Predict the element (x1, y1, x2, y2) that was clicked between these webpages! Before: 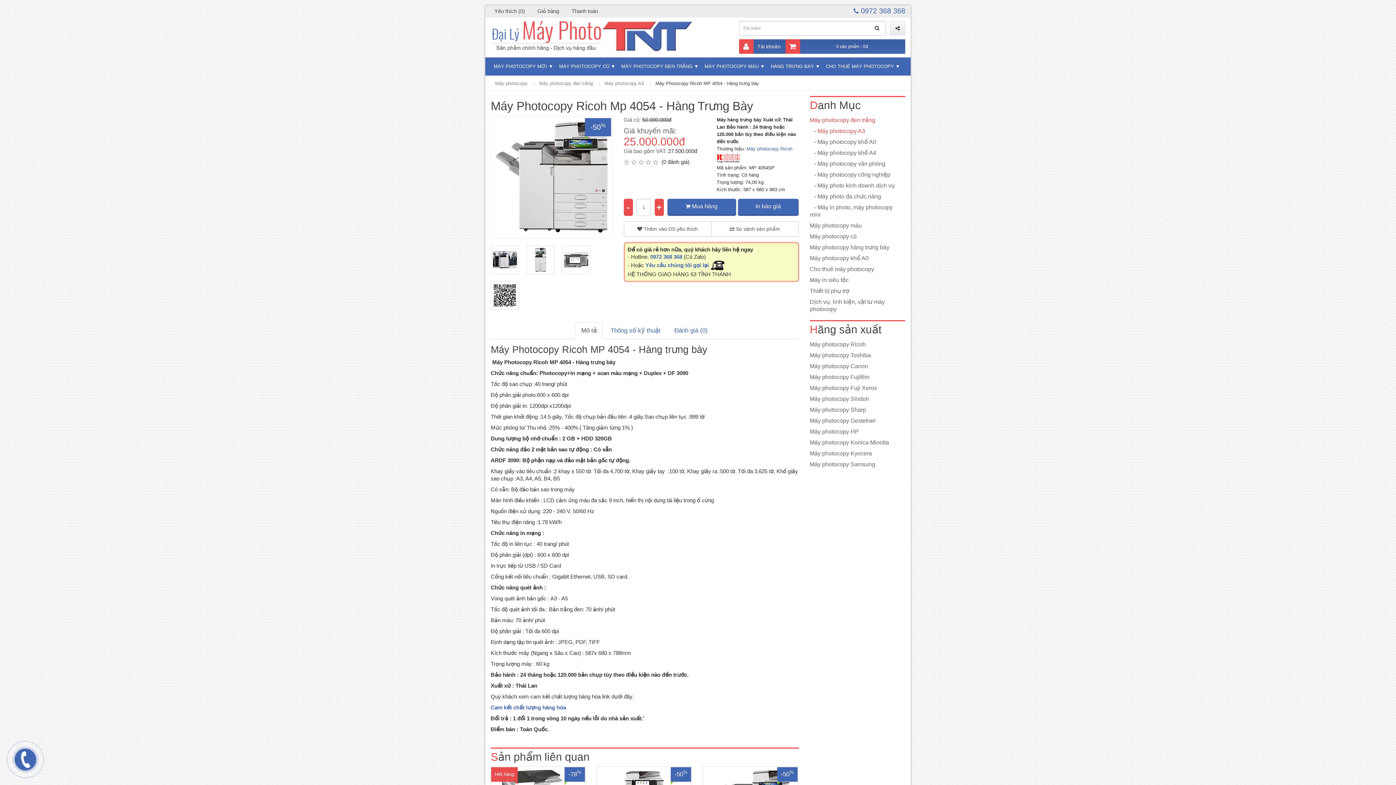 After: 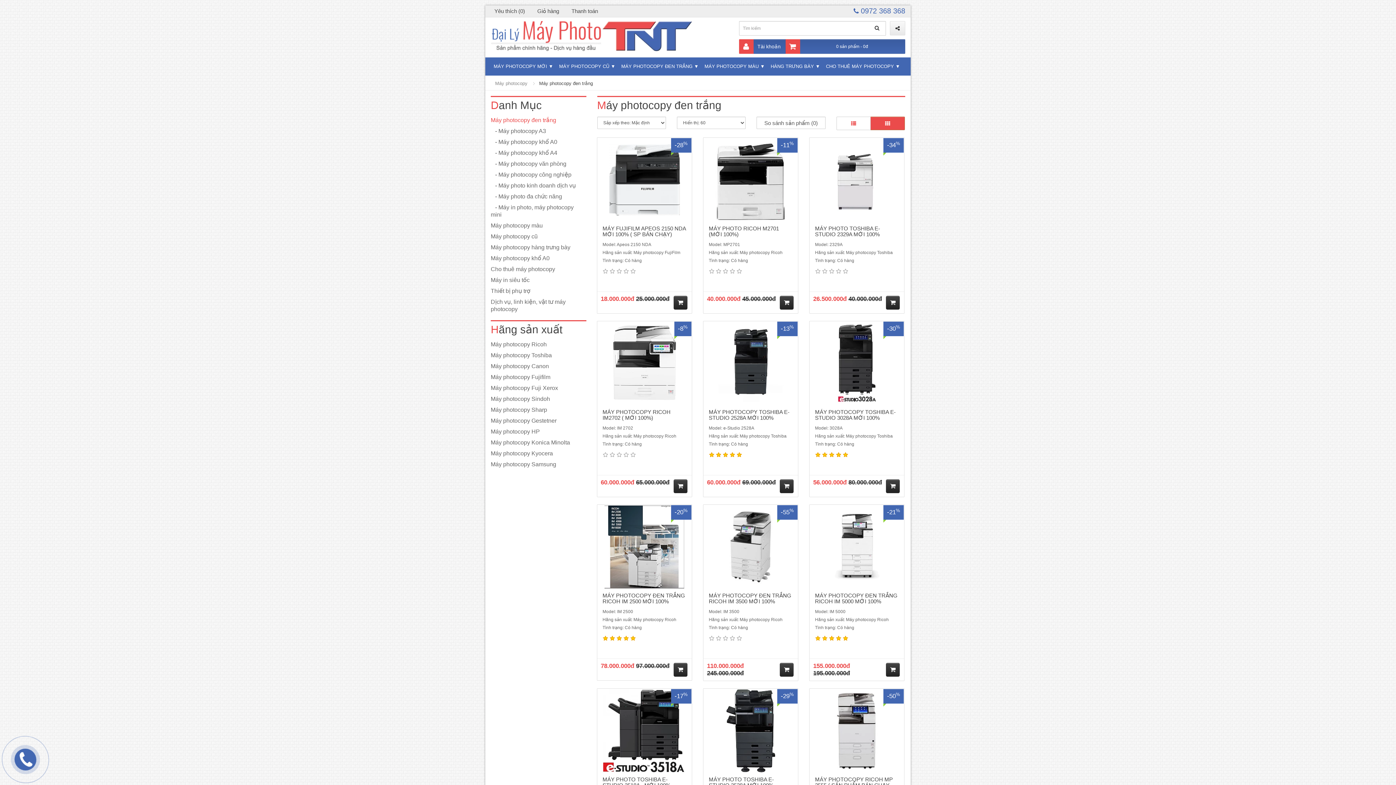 Action: label: Máy photocopy đen trắng bbox: (539, 80, 593, 86)